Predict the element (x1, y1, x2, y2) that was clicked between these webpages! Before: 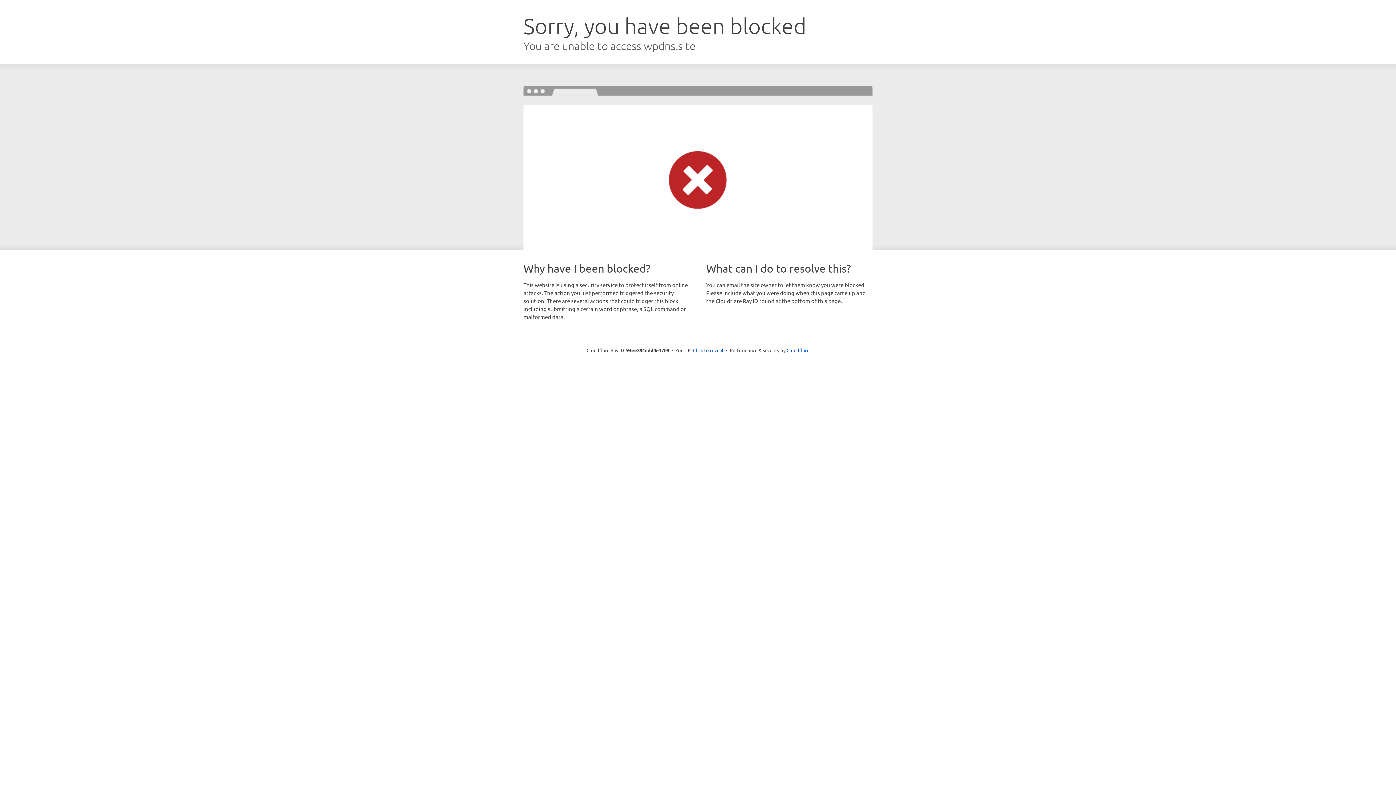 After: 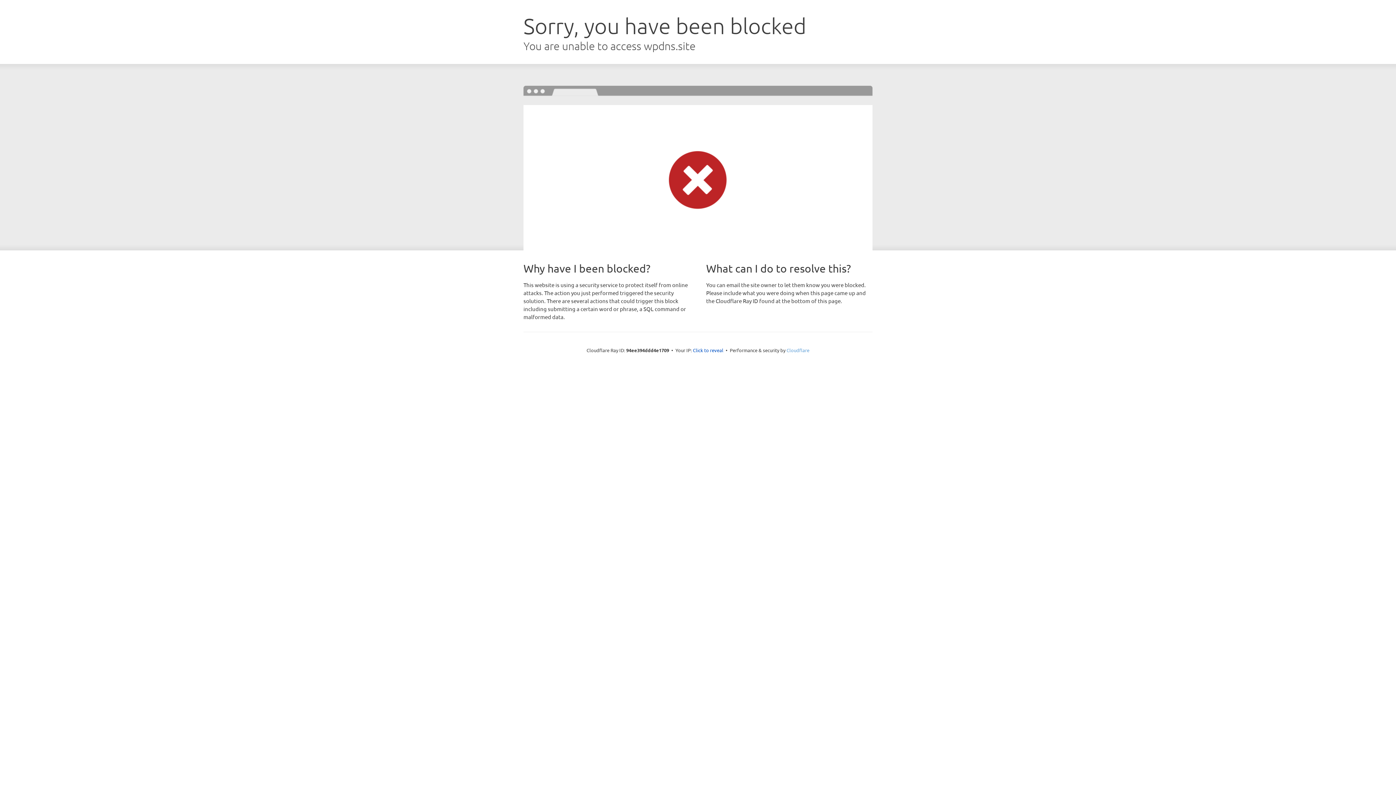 Action: label: Cloudflare bbox: (786, 347, 809, 353)